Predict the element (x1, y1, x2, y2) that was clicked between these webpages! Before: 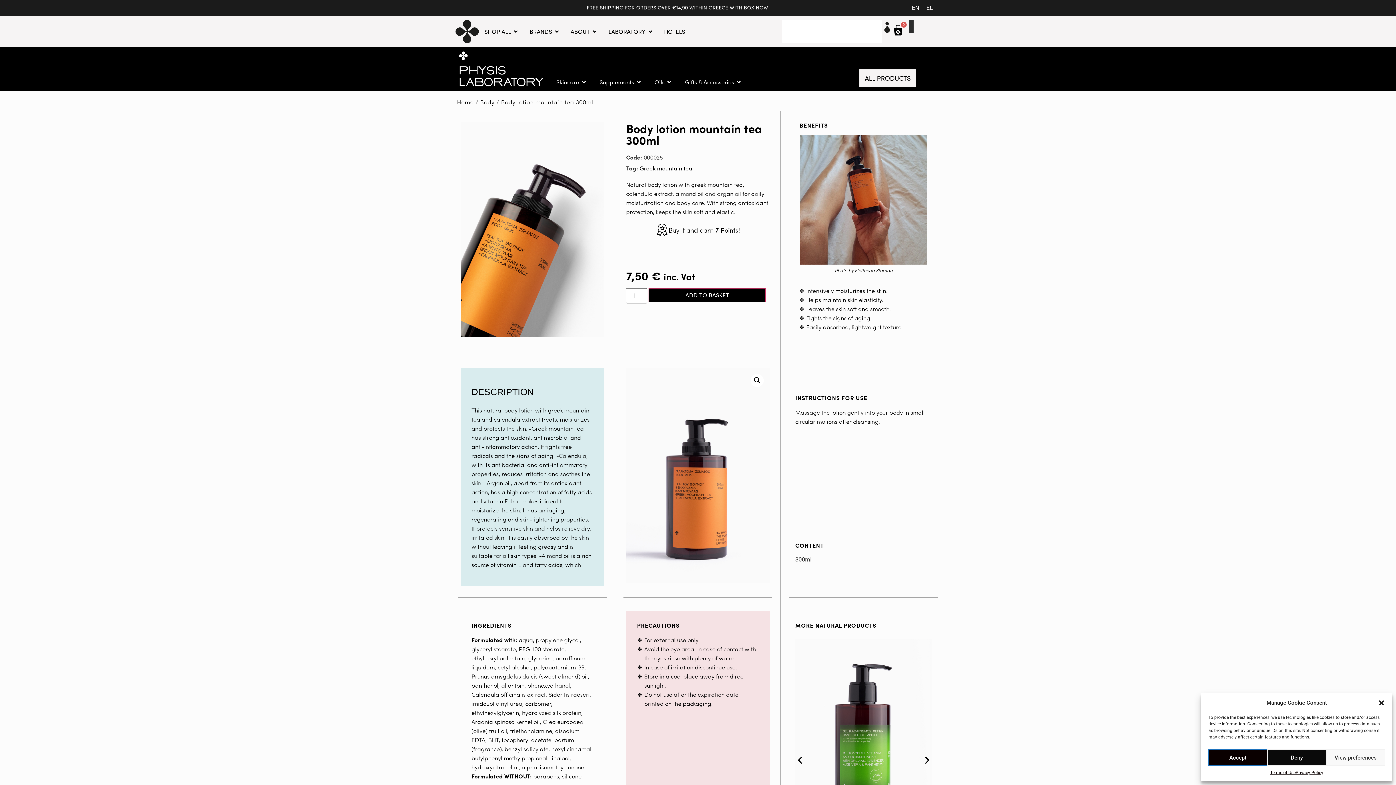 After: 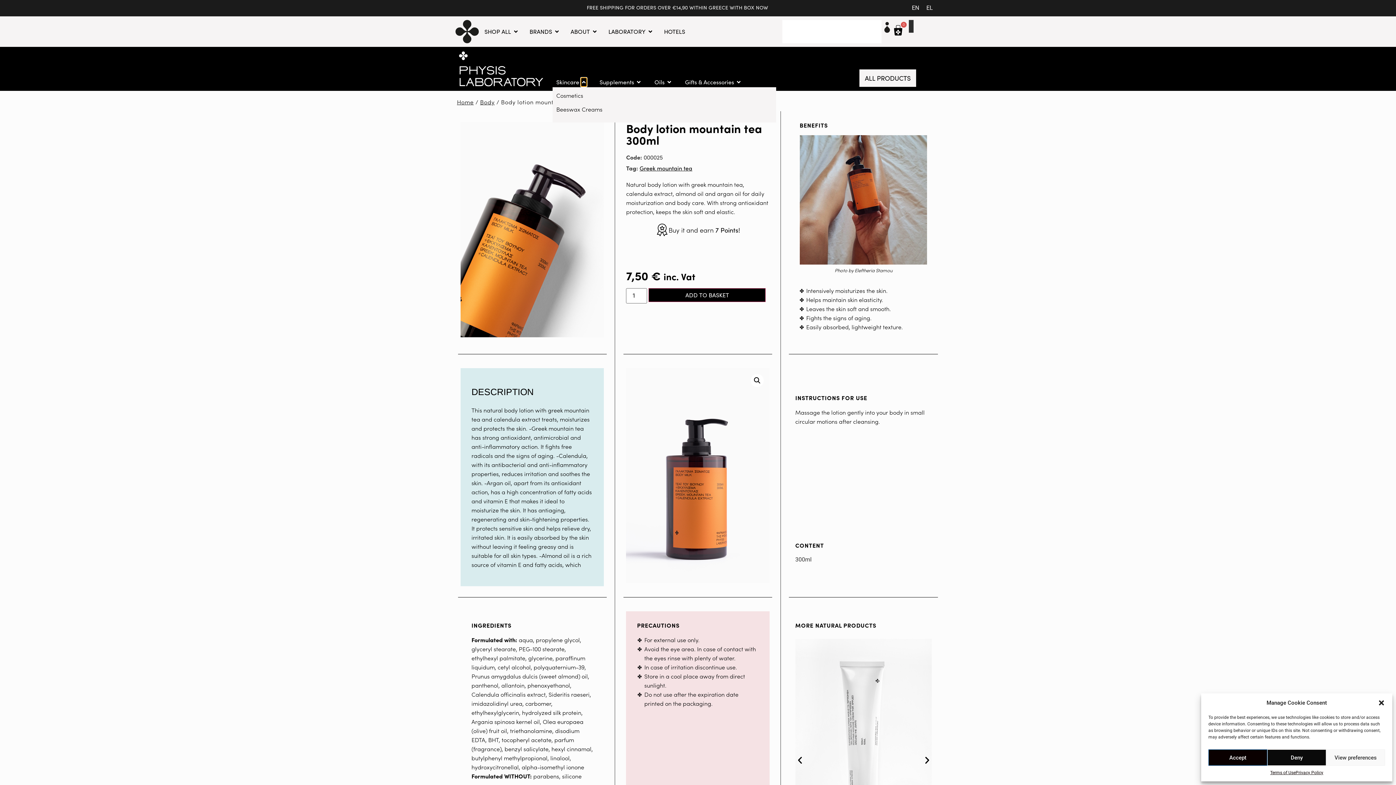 Action: bbox: (581, 77, 586, 86) label: Open Skincare